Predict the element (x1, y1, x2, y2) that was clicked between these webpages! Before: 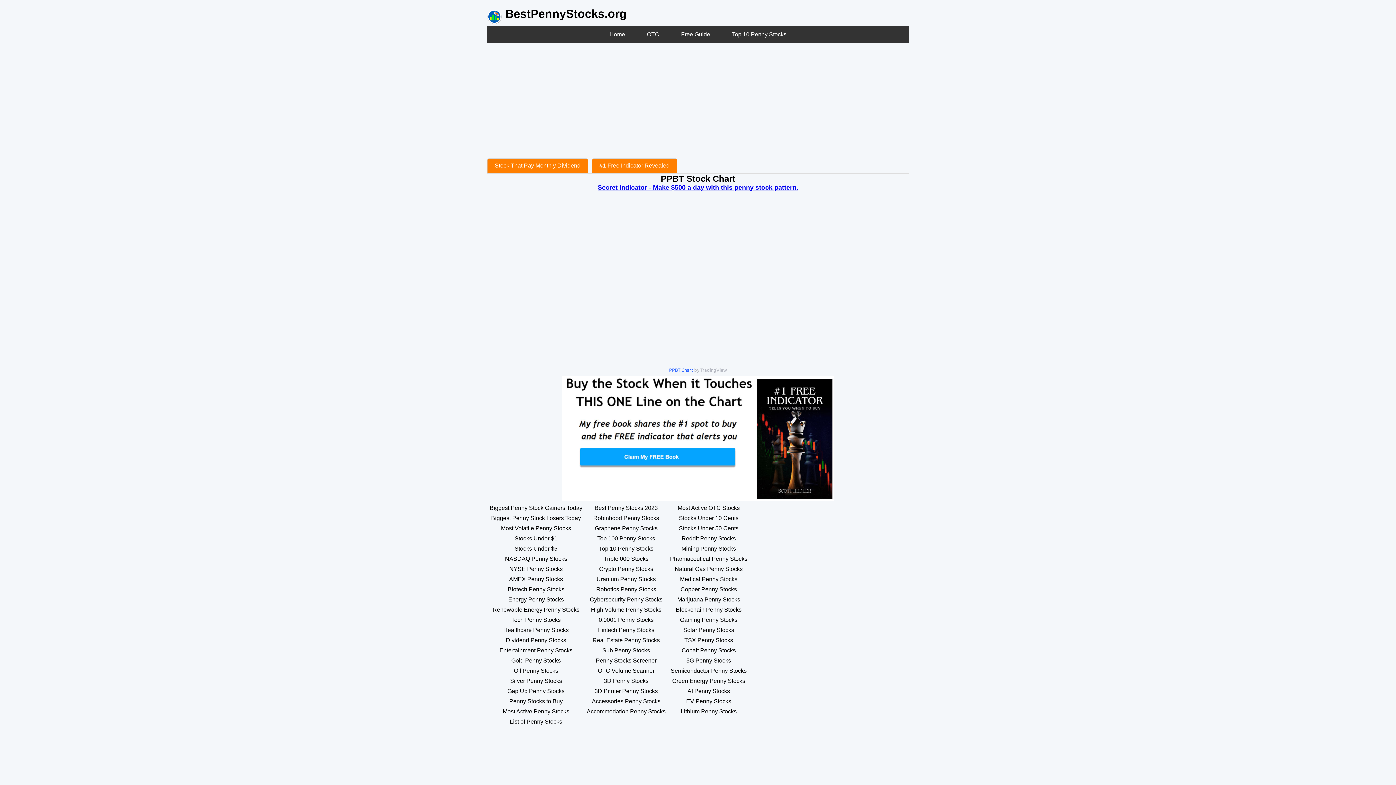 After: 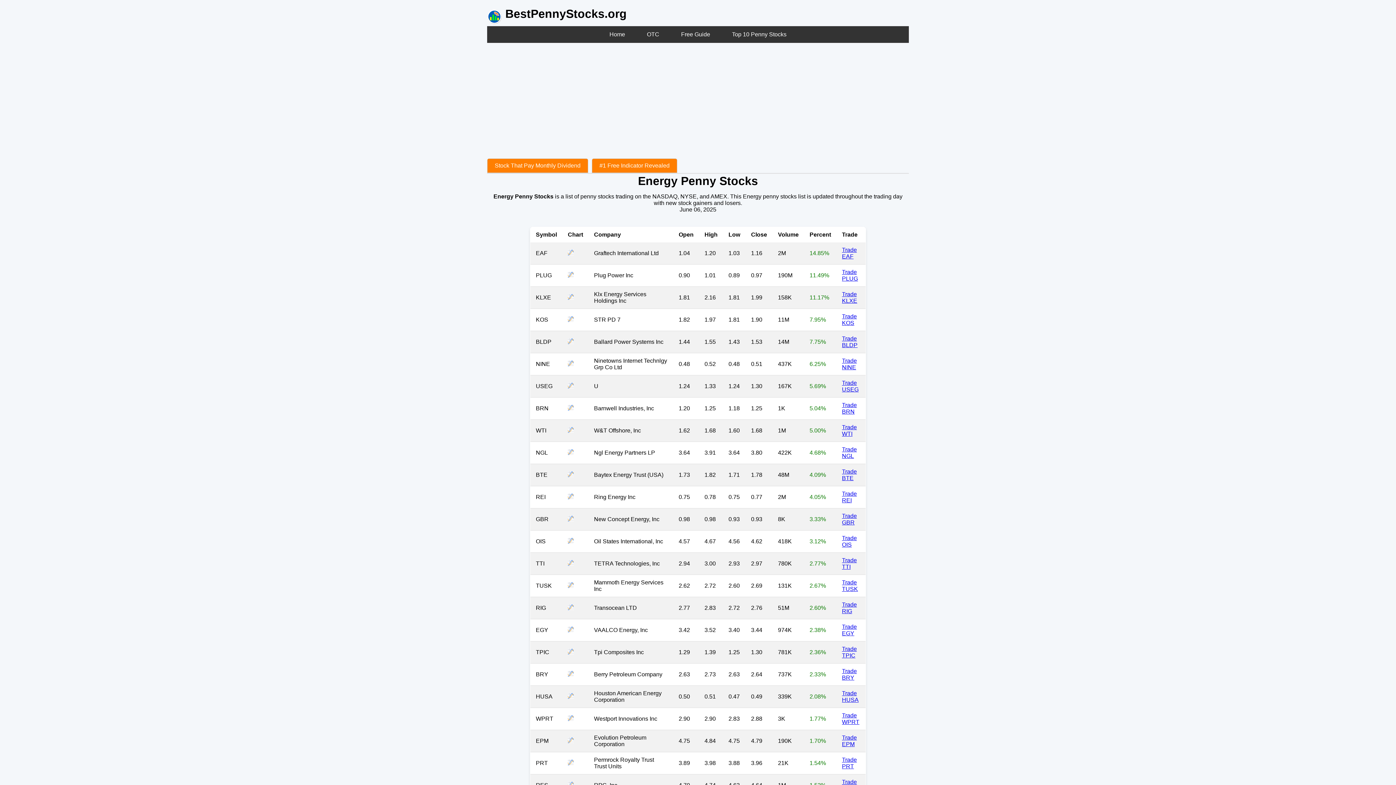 Action: label: Energy Penny Stocks bbox: (508, 596, 564, 603)